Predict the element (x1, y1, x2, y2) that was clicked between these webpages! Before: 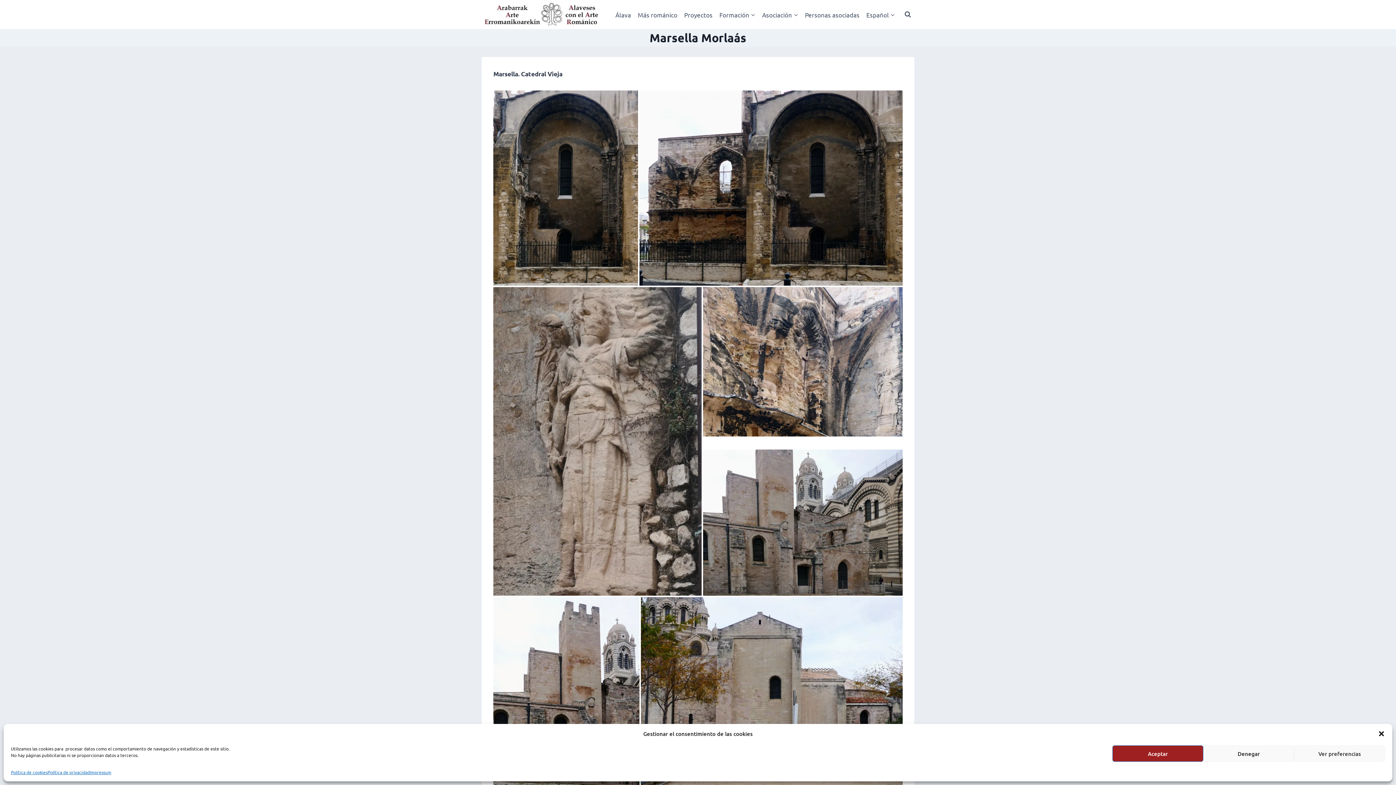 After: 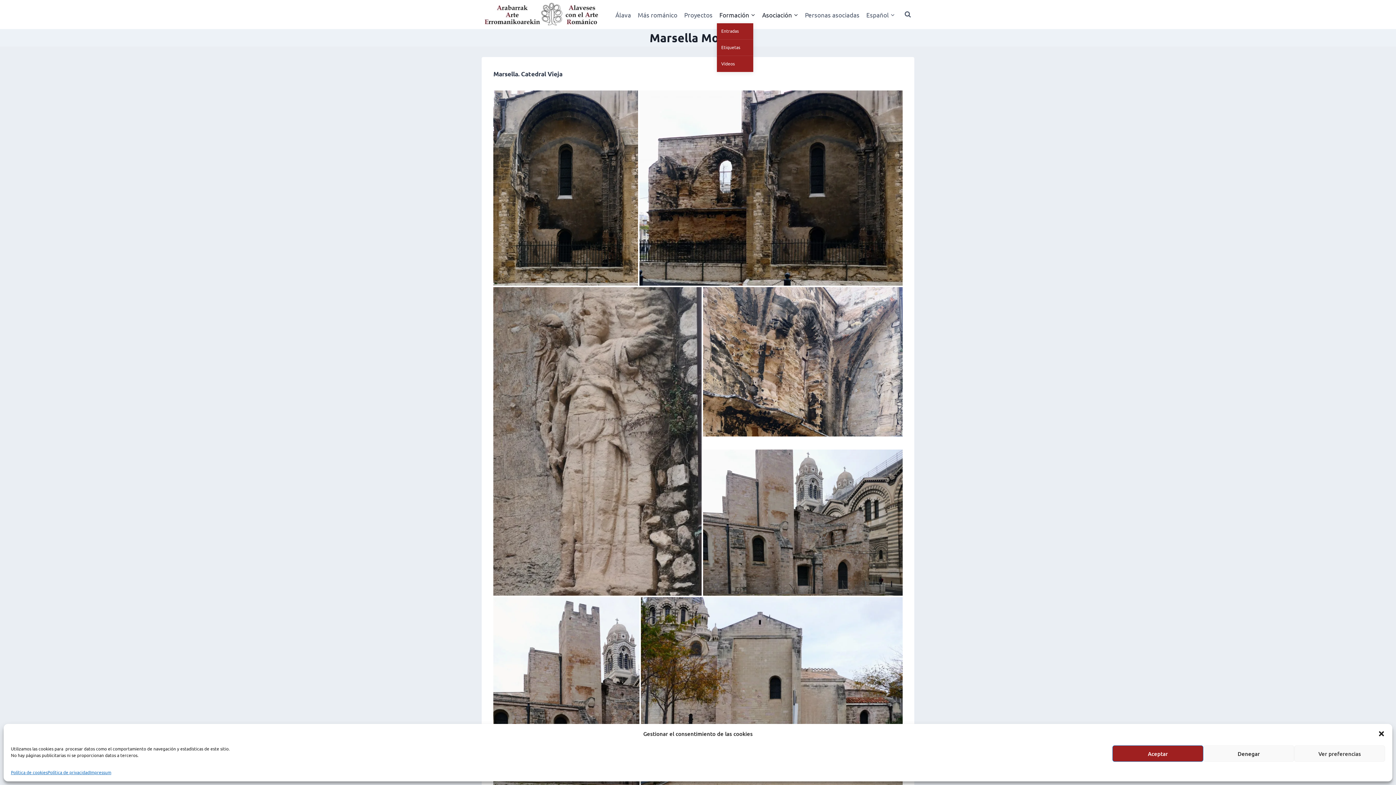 Action: bbox: (717, 5, 758, 23) label: Formación